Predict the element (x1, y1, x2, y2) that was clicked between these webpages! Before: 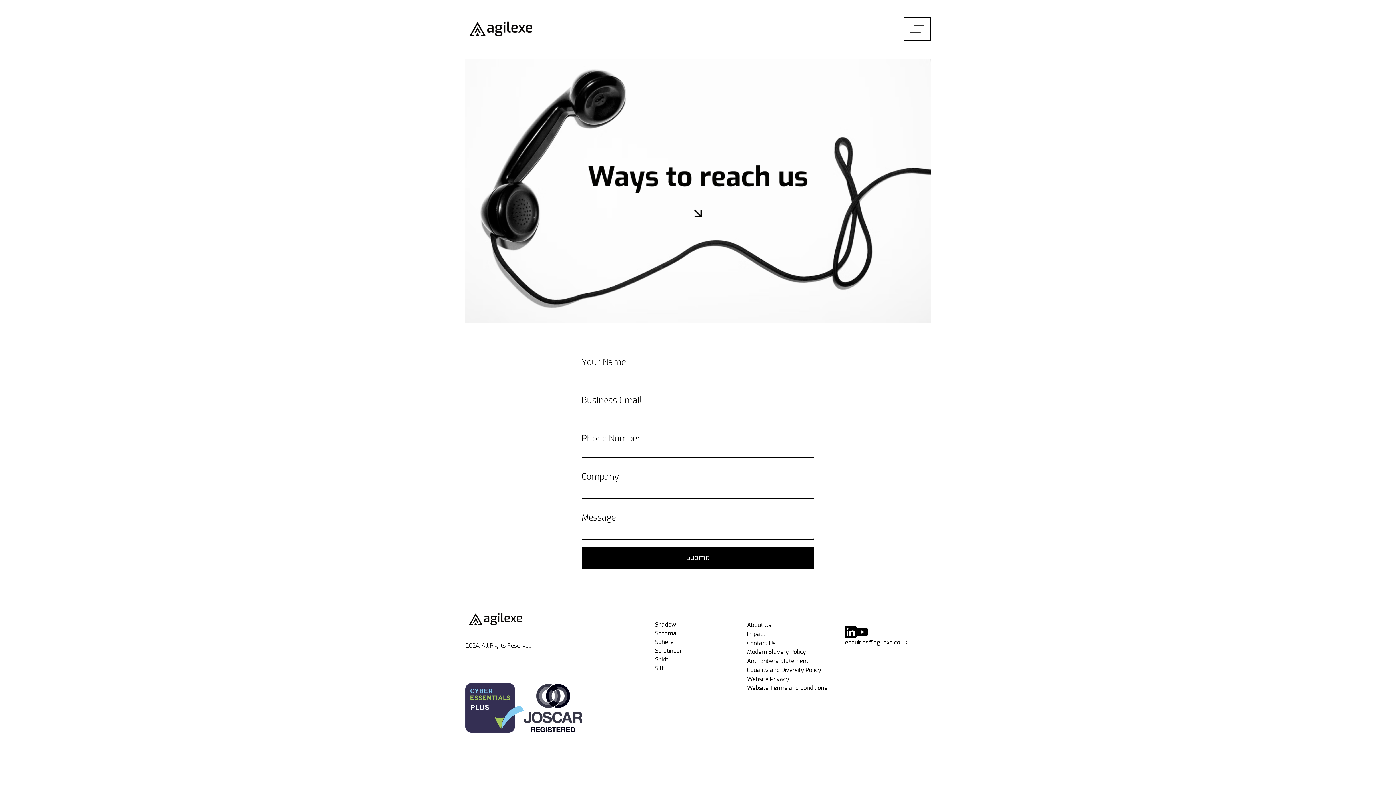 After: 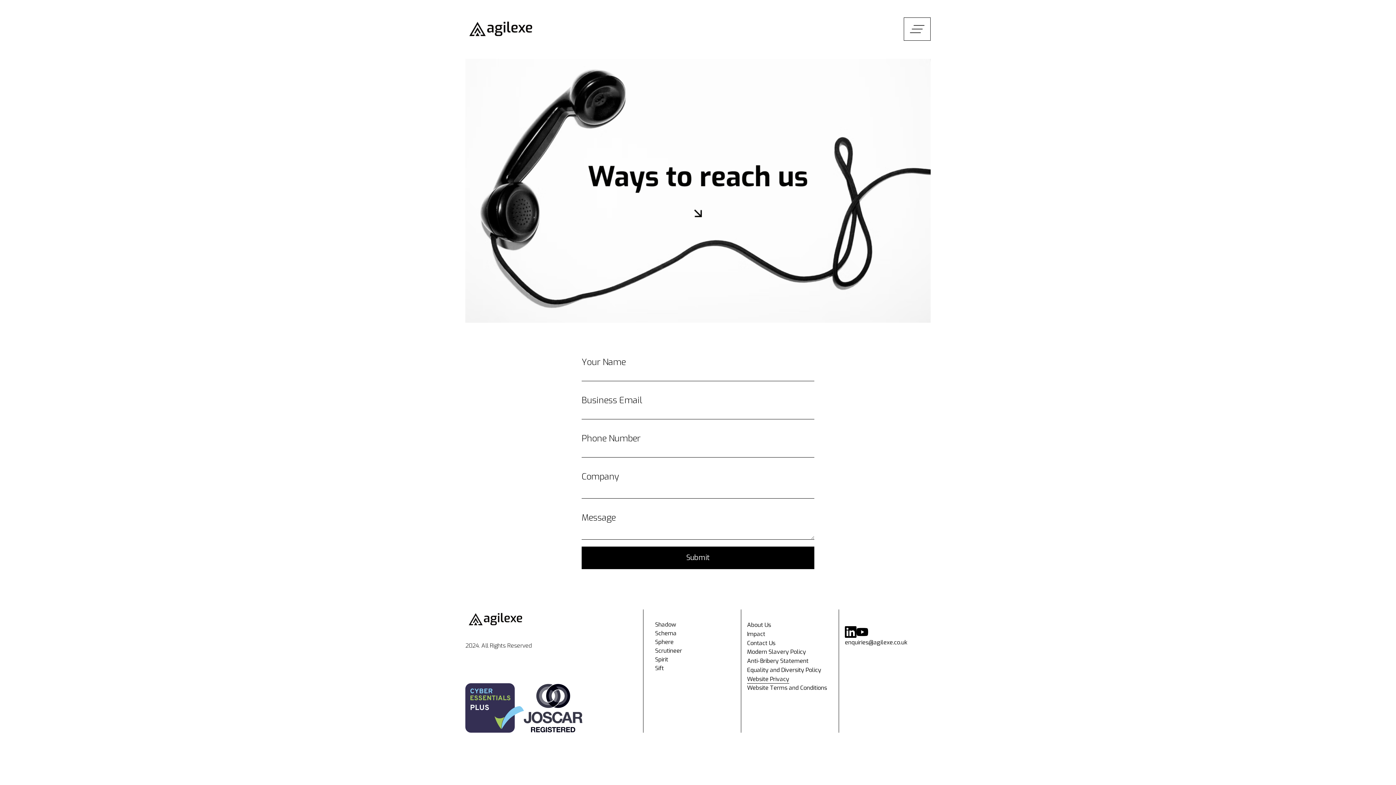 Action: label: Website Privacy bbox: (747, 675, 789, 683)